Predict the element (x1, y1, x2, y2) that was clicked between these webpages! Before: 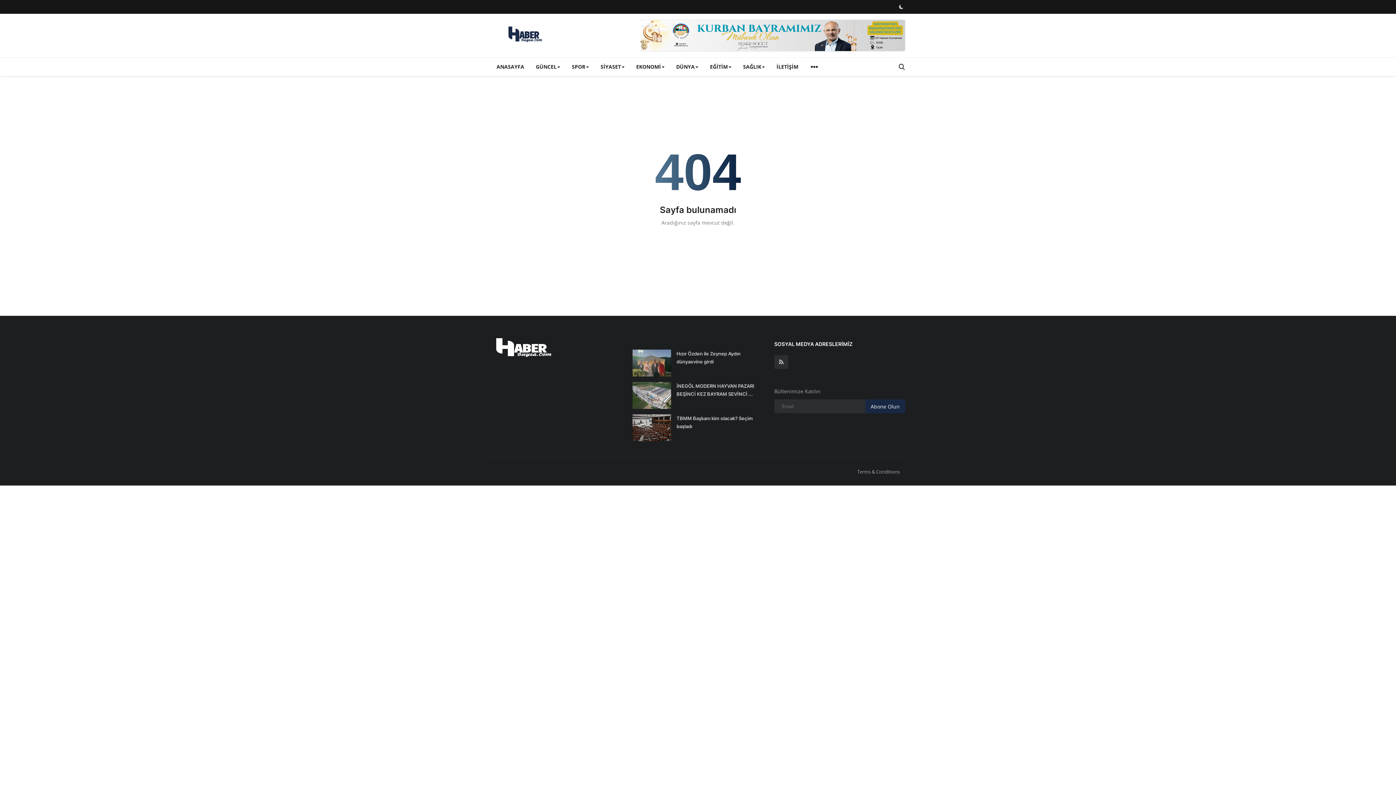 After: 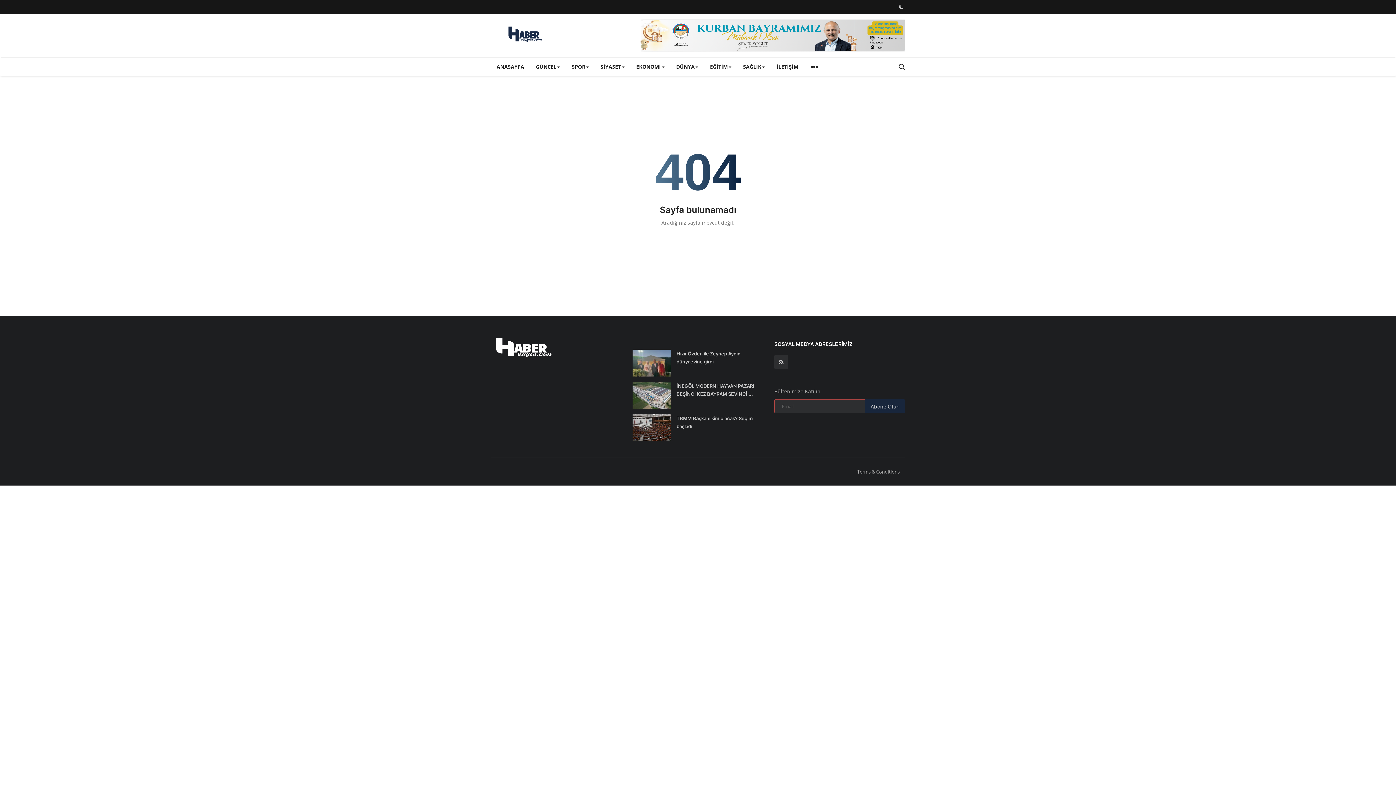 Action: bbox: (865, 399, 905, 413) label: Abone Olun